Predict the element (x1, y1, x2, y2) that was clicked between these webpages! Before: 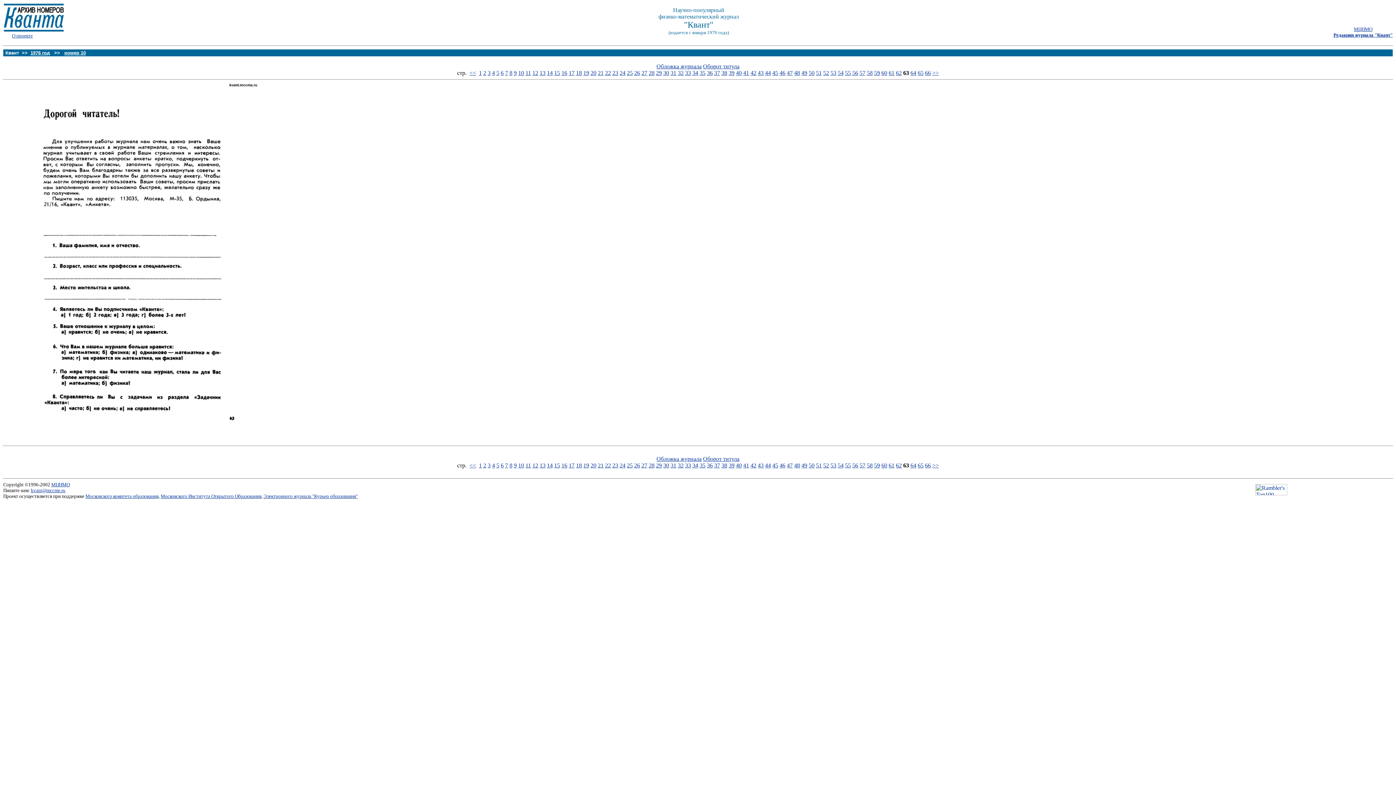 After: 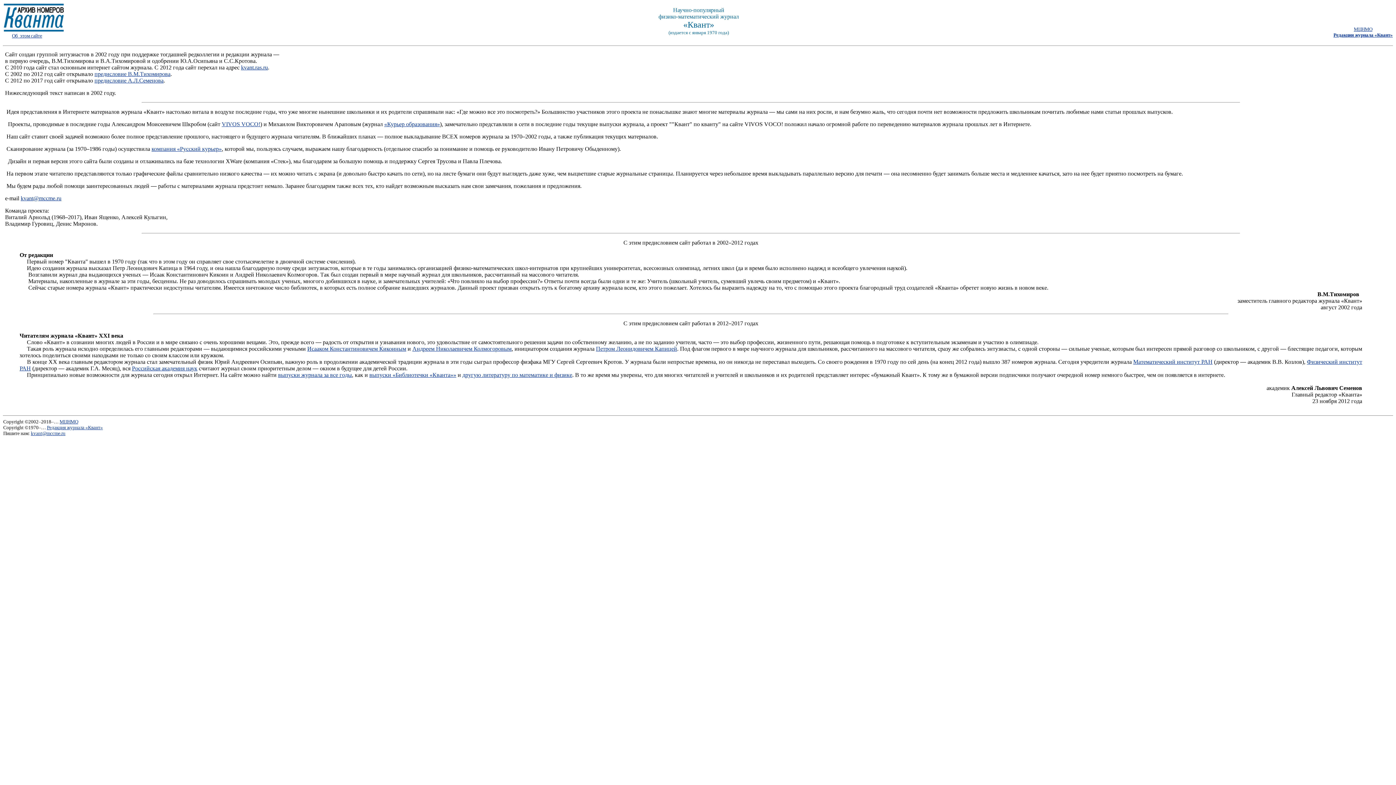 Action: label: О проекте bbox: (12, 32, 32, 38)